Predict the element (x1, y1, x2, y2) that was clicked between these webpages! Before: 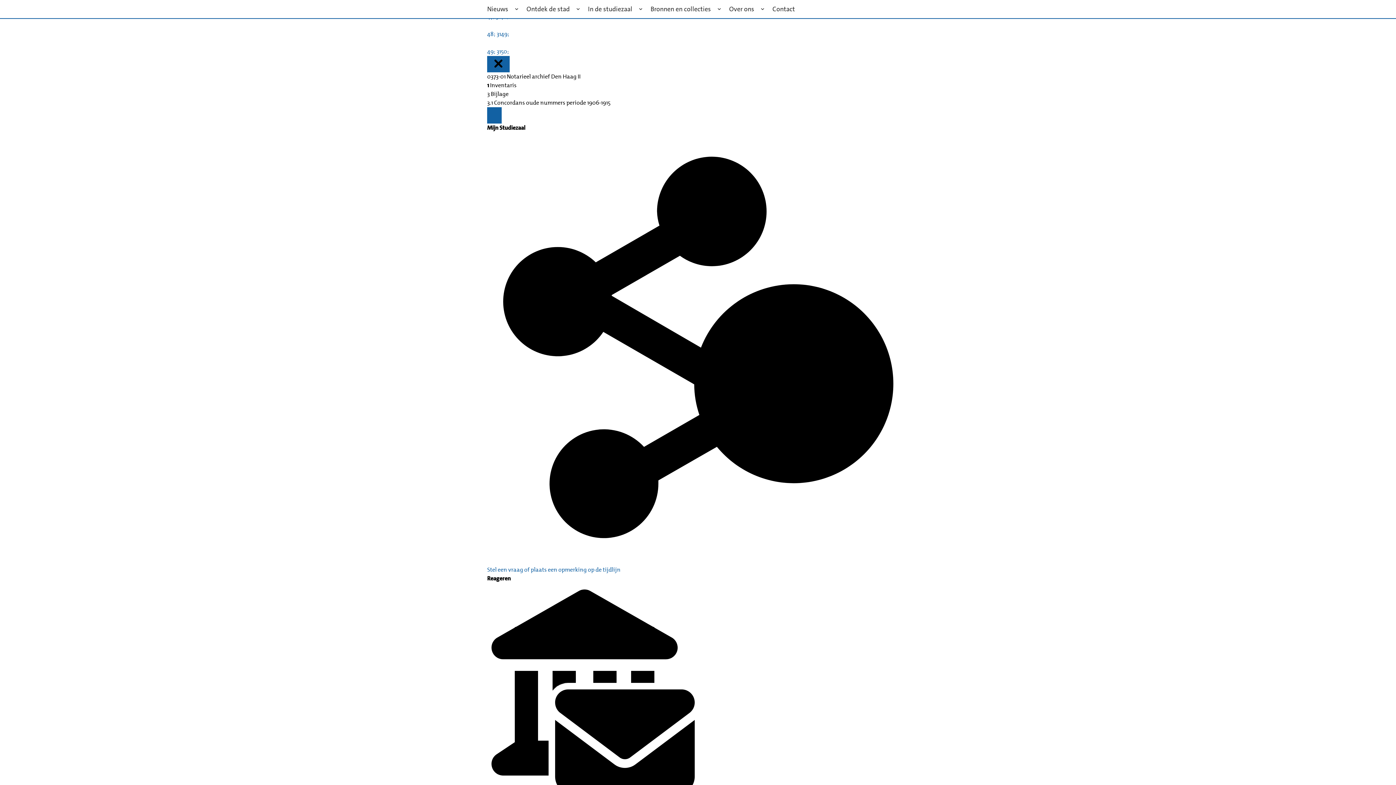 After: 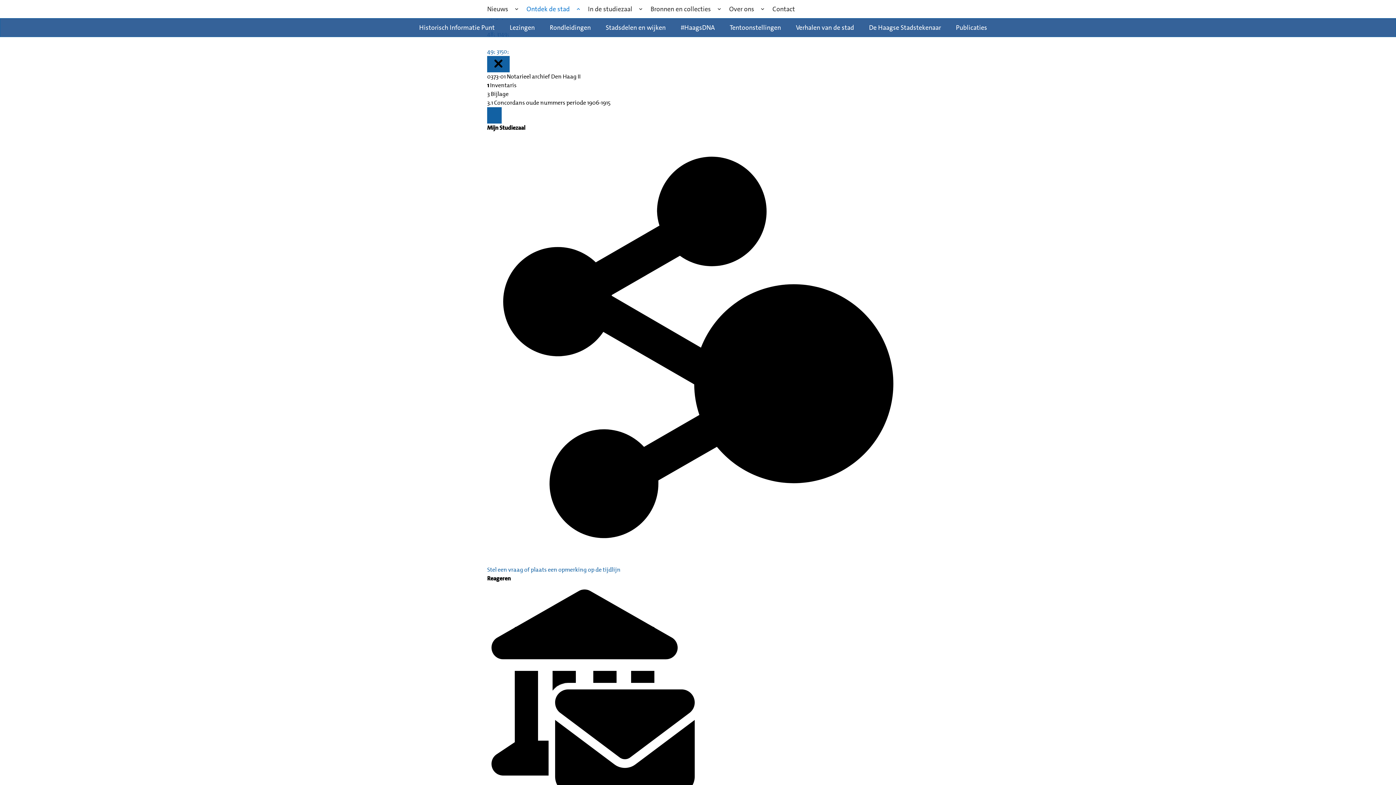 Action: label: Ontdek de stad bbox: (520, 0, 575, 18)